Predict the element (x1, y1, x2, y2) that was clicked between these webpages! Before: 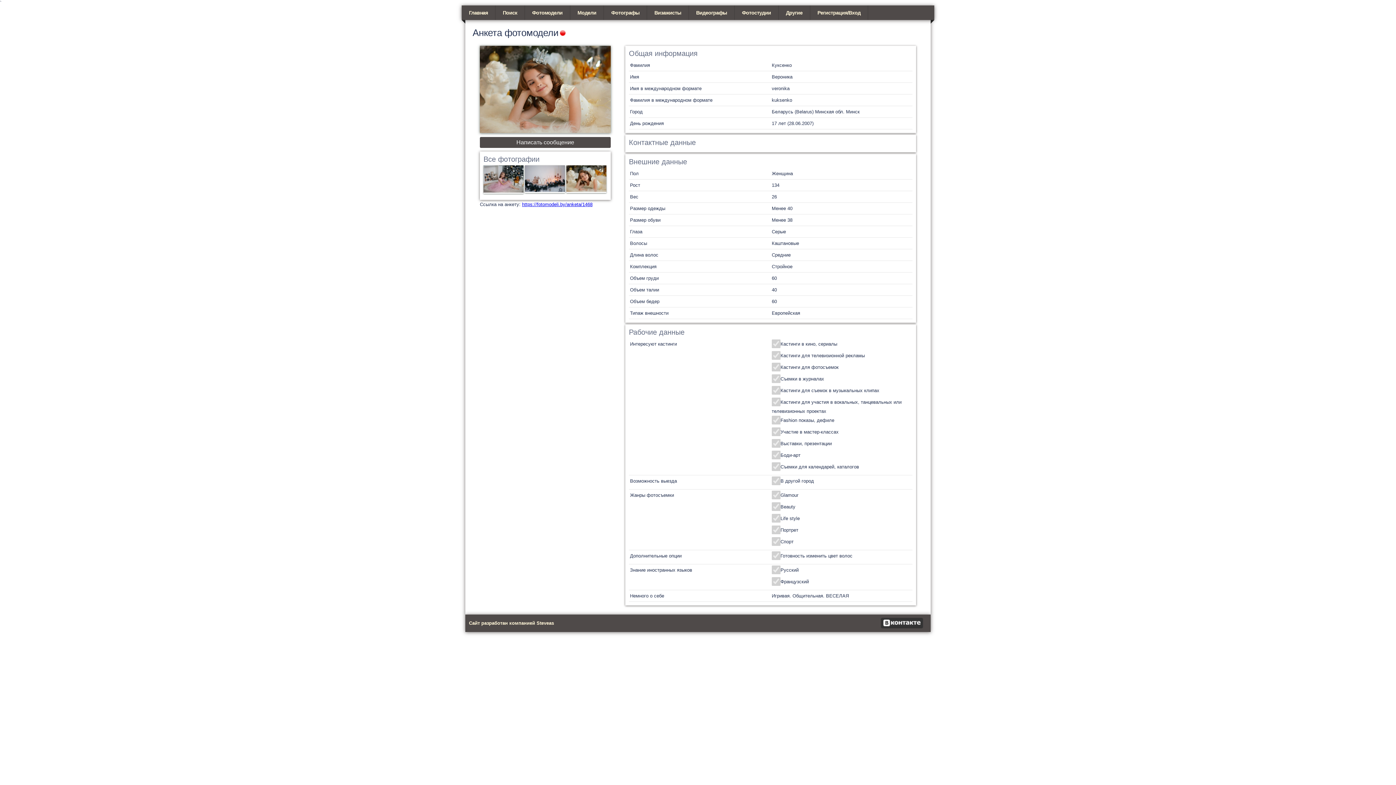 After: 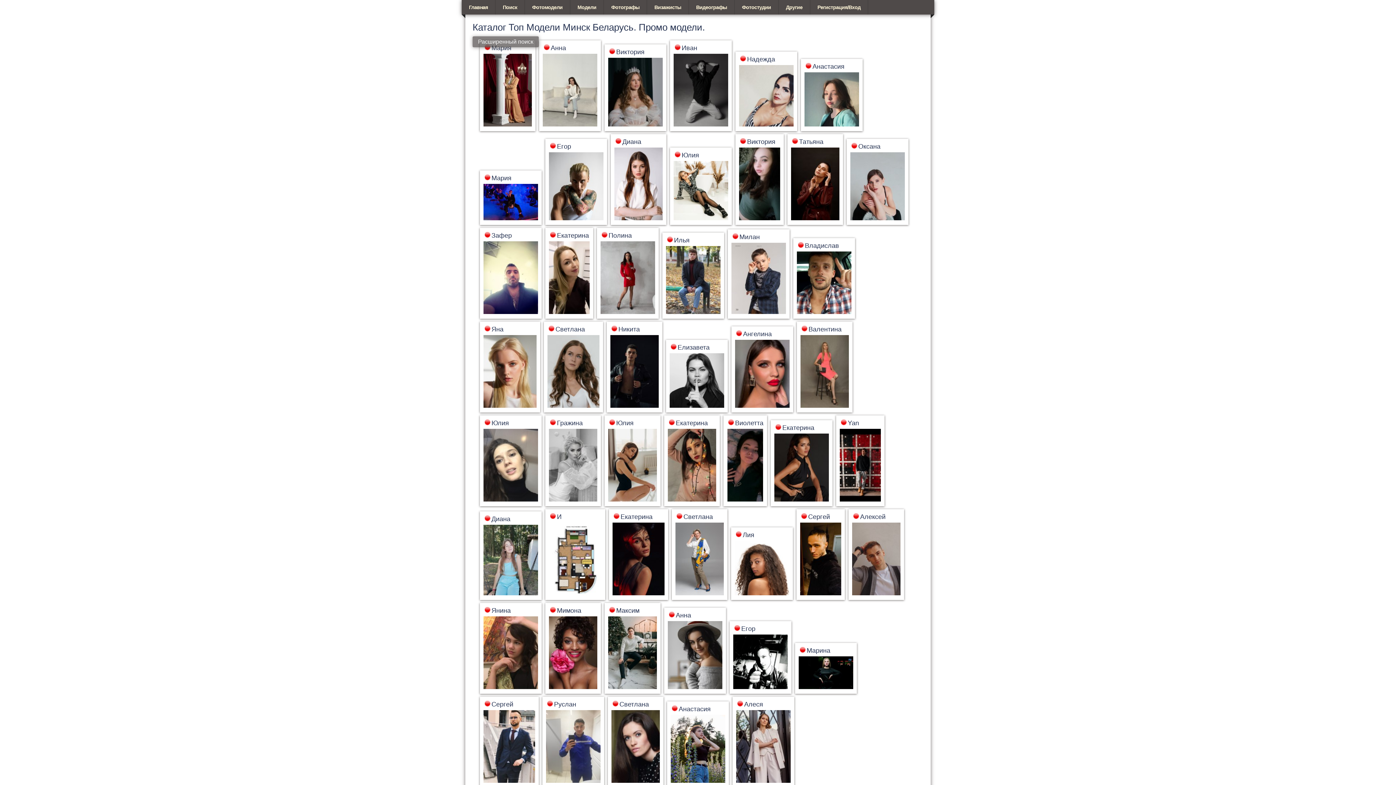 Action: bbox: (570, 5, 603, 20) label: Модели